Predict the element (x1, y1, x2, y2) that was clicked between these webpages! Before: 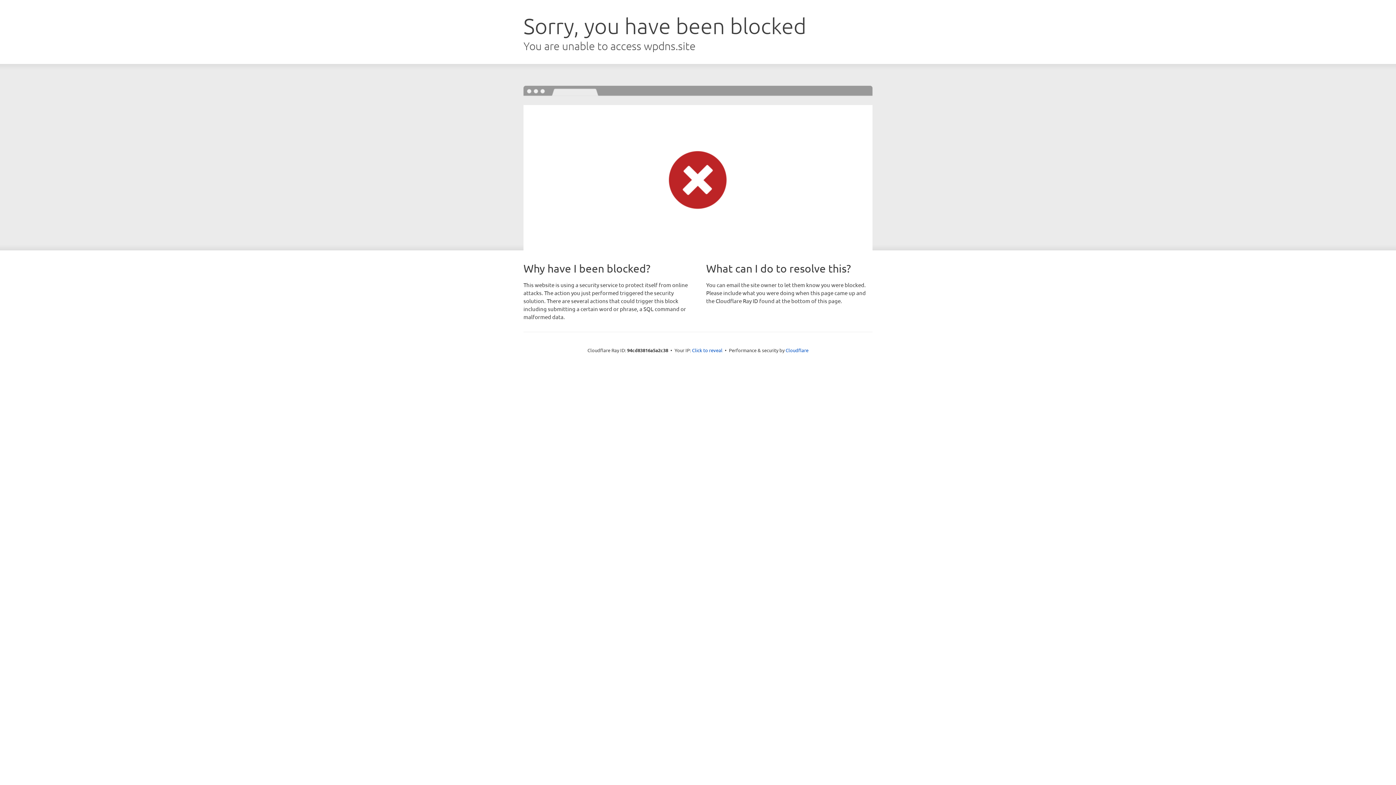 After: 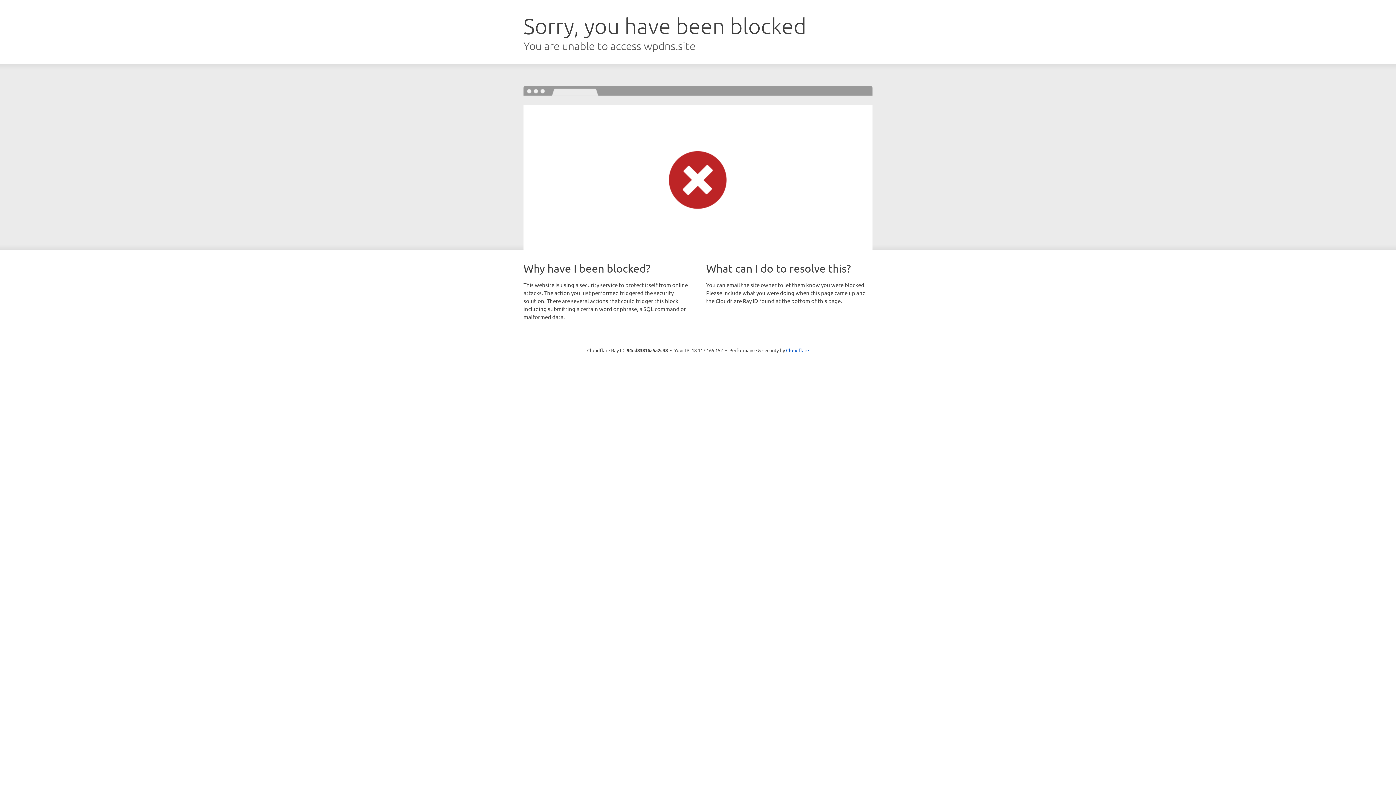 Action: bbox: (692, 346, 722, 353) label: Click to reveal